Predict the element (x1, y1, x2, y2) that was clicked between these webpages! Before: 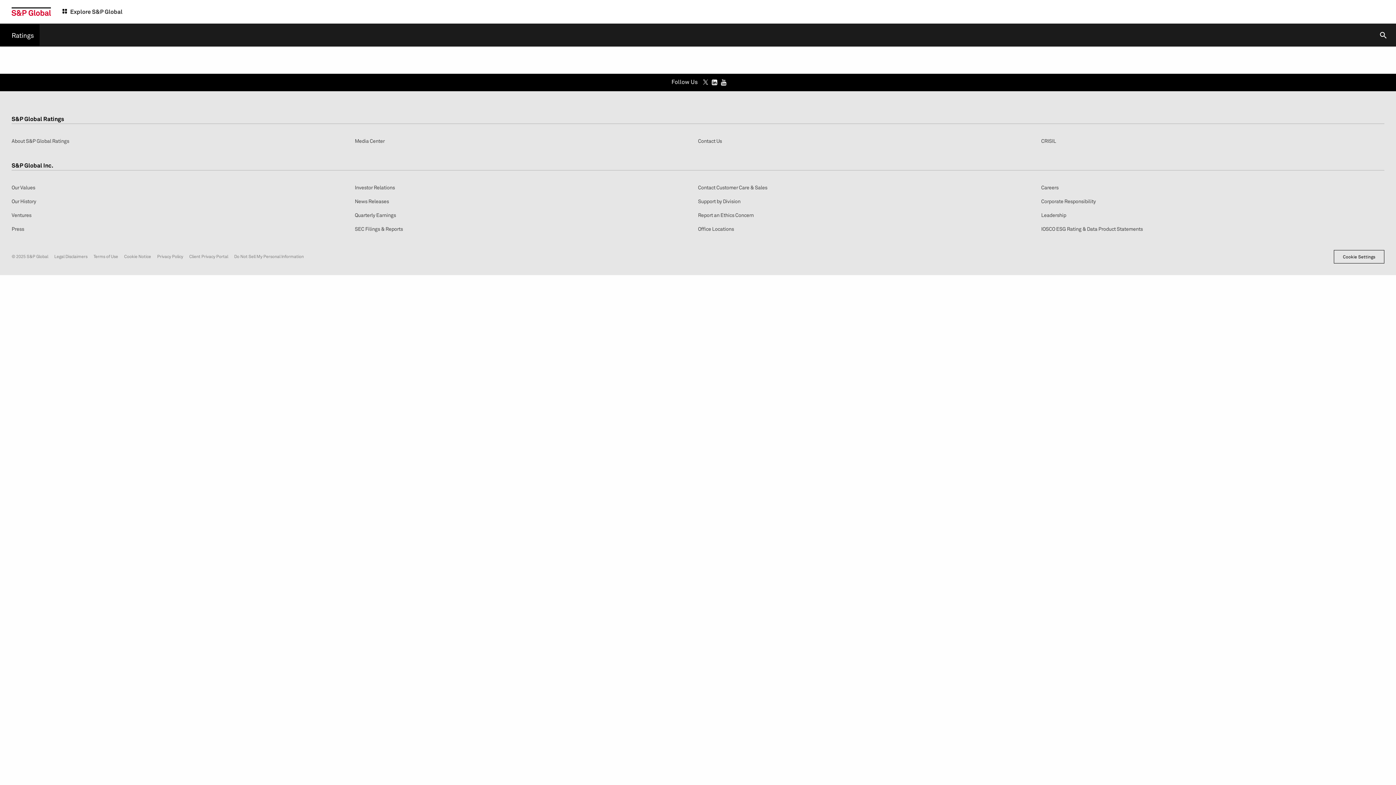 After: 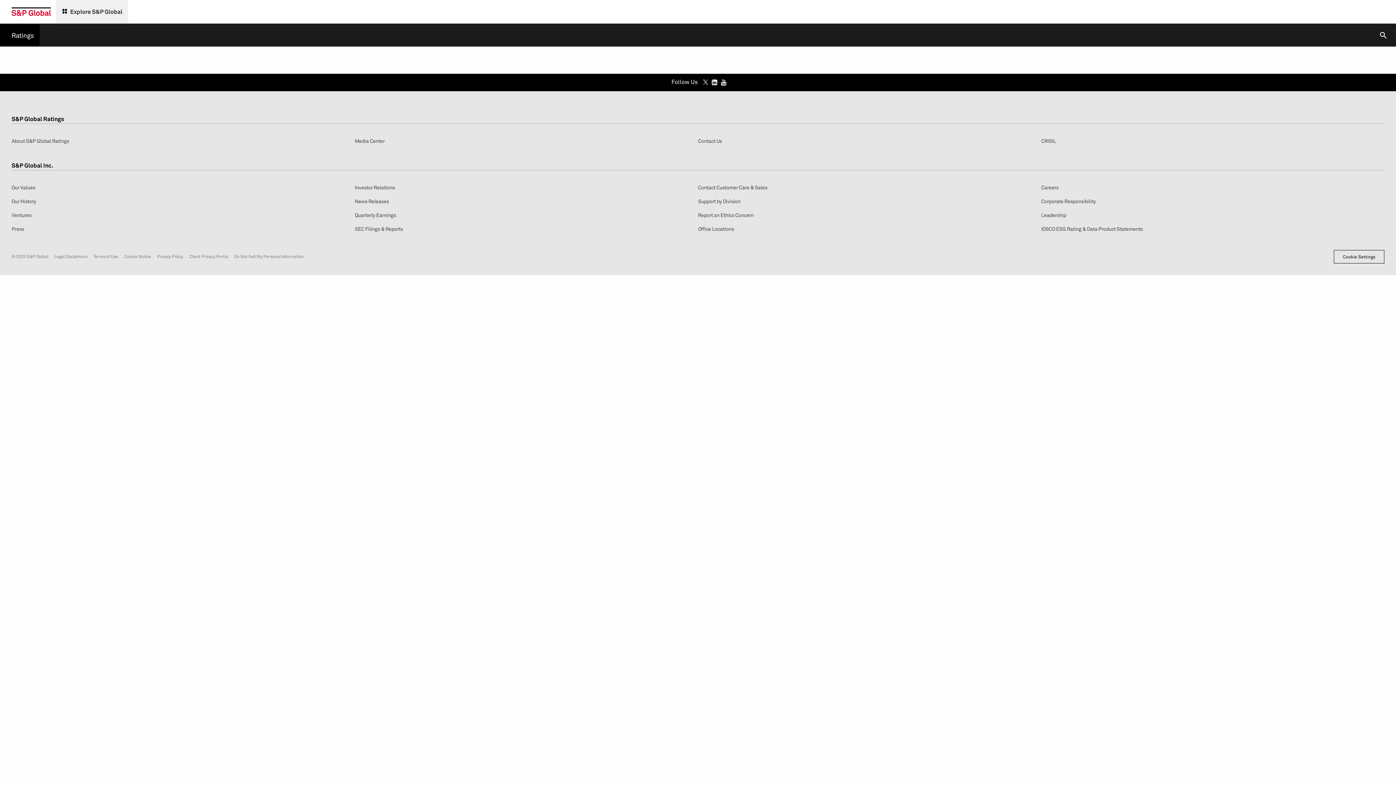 Action: bbox: (56, 0, 128, 23) label: Explore S&P Global